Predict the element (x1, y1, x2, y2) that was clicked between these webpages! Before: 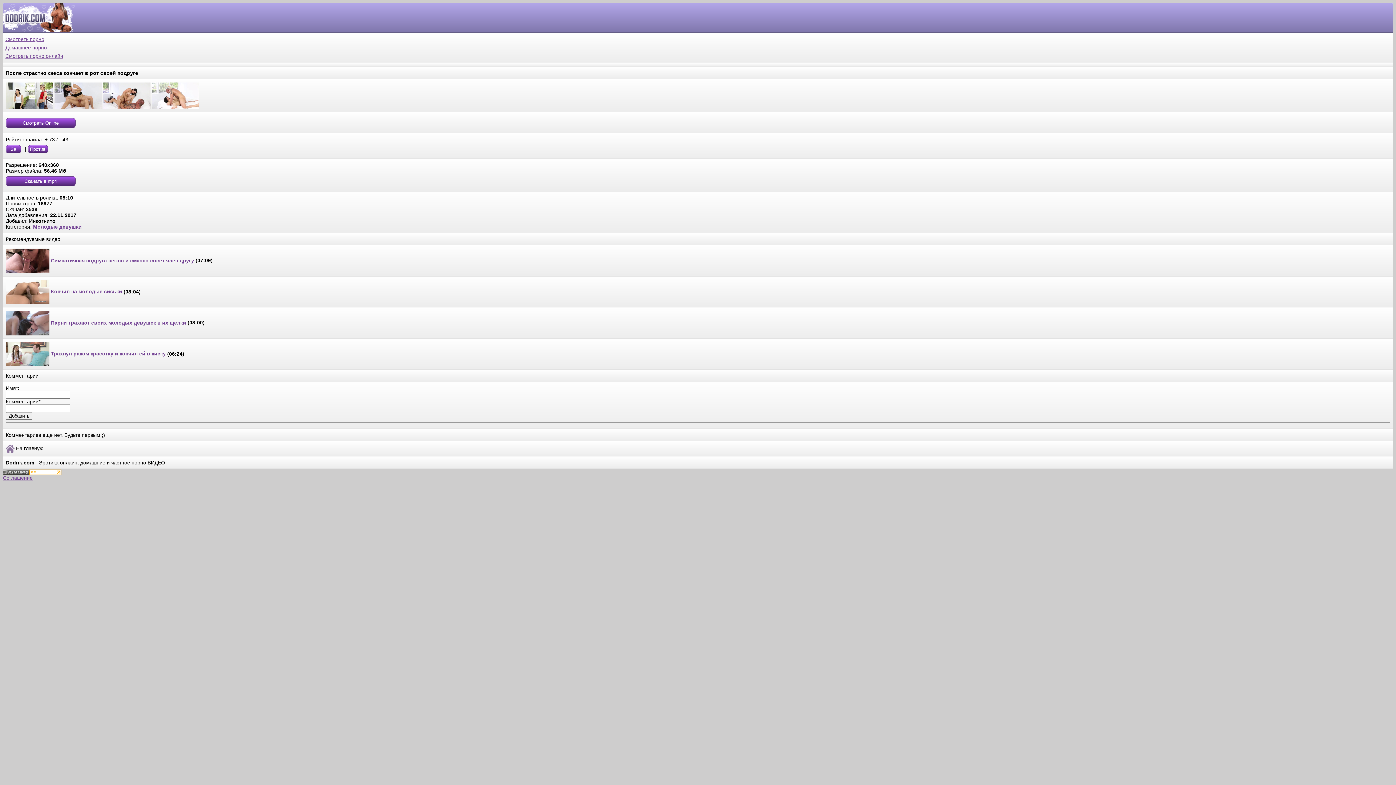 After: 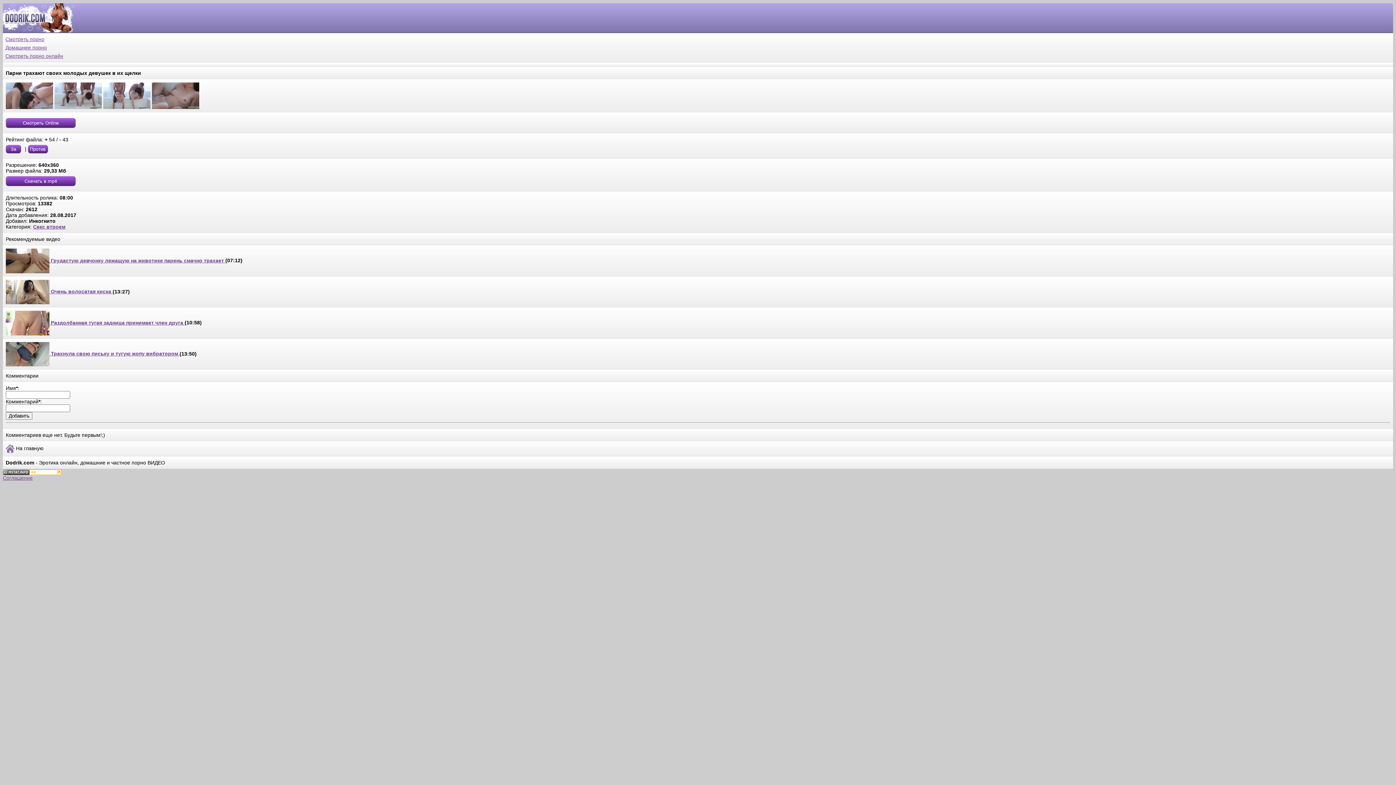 Action: bbox: (5, 319, 187, 325) label:  Парни трахают своих молодых девушек в их щелки 